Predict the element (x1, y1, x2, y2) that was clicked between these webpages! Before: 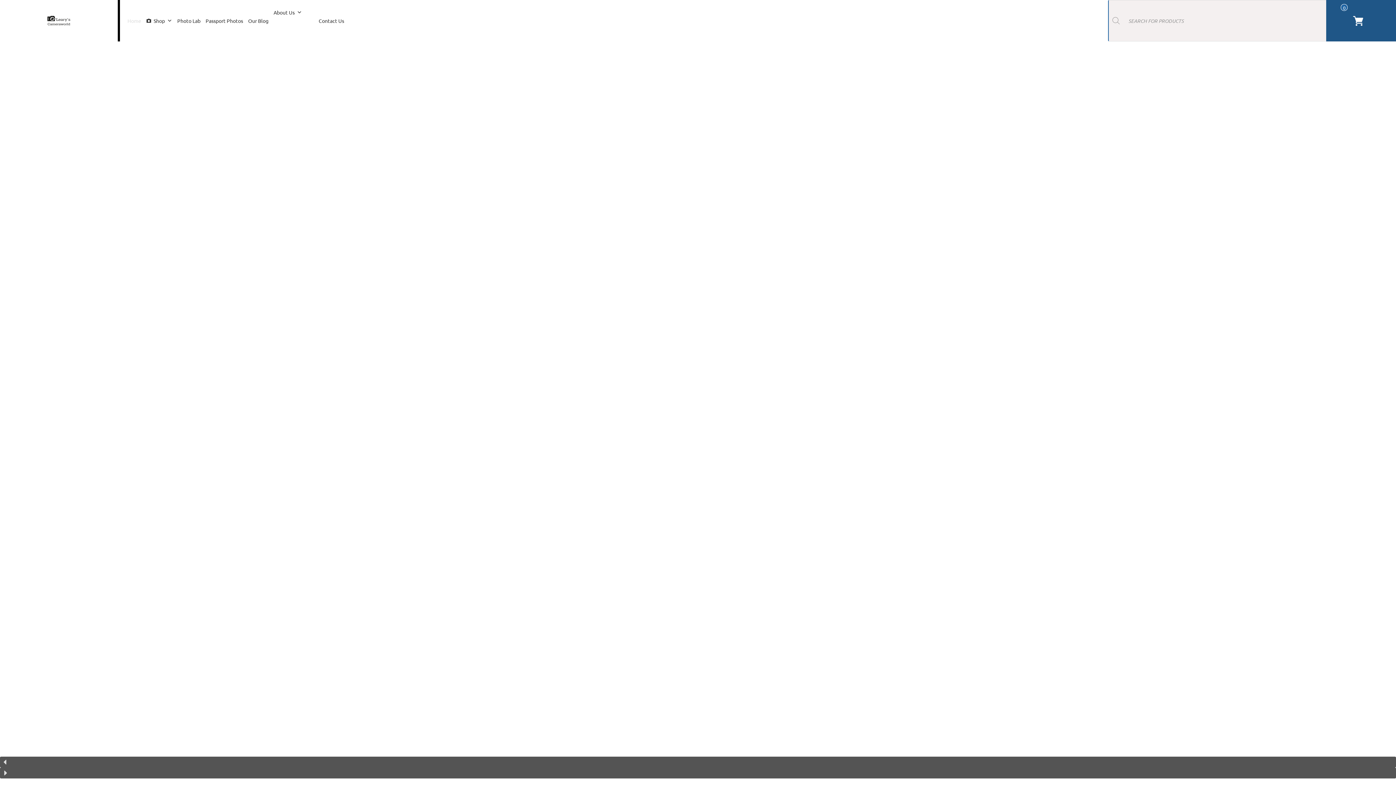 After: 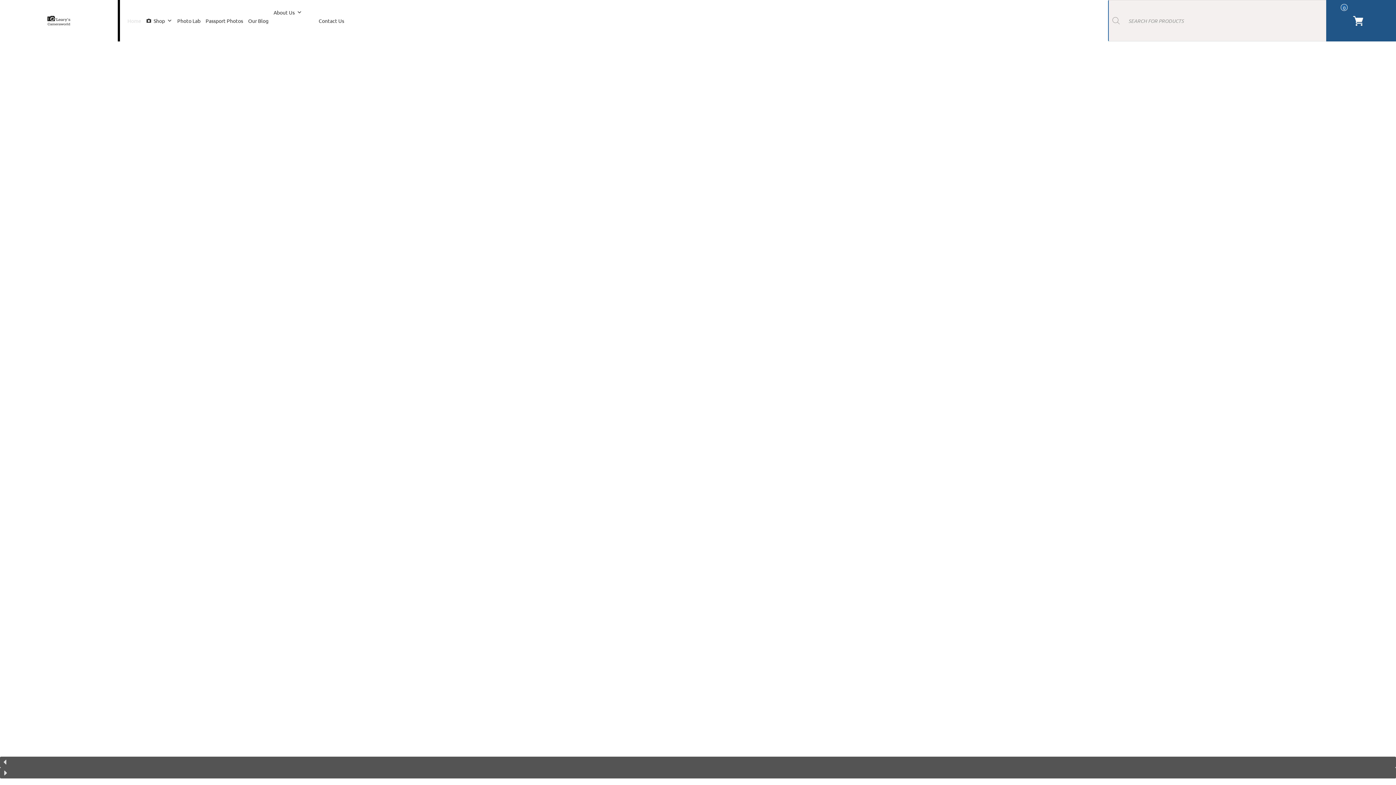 Action: bbox: (124, 13, 143, 28) label: Home